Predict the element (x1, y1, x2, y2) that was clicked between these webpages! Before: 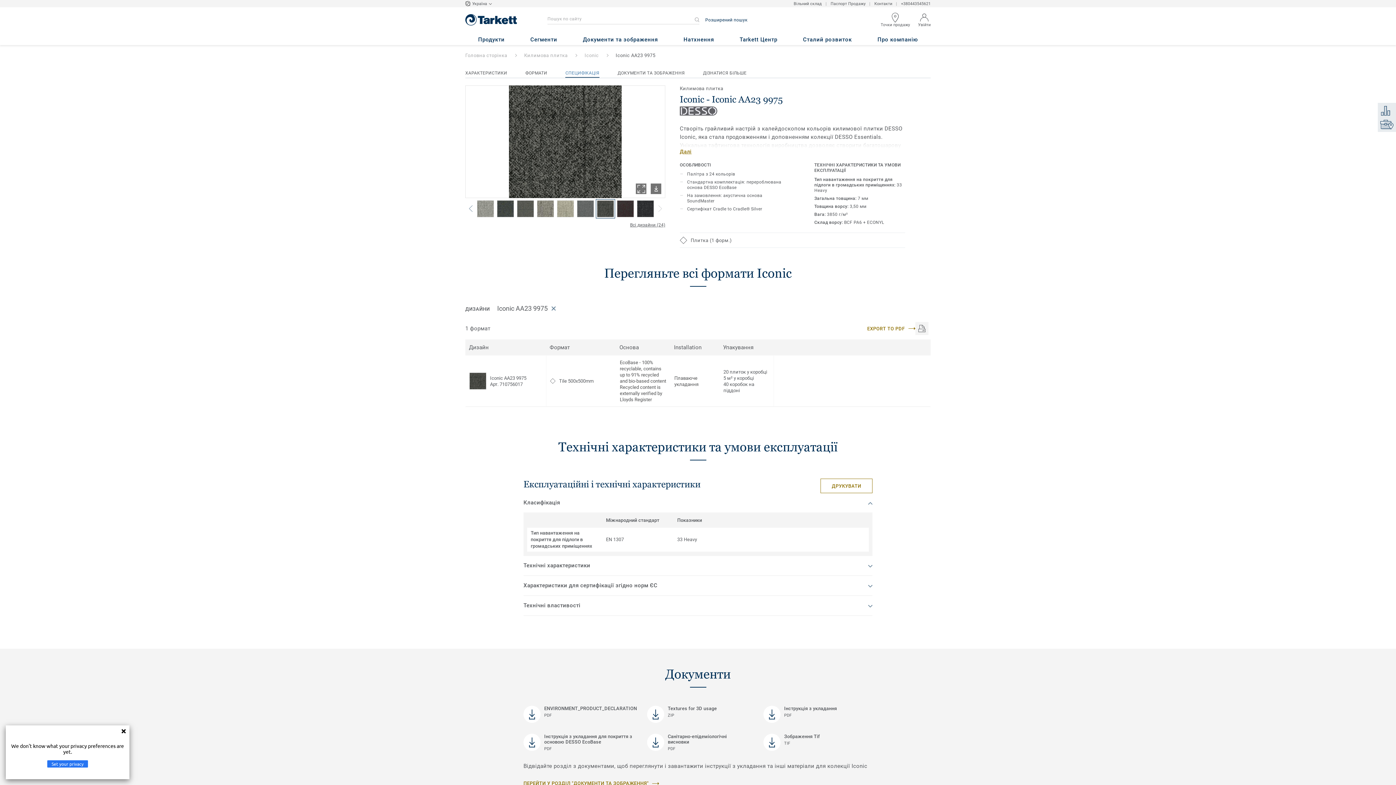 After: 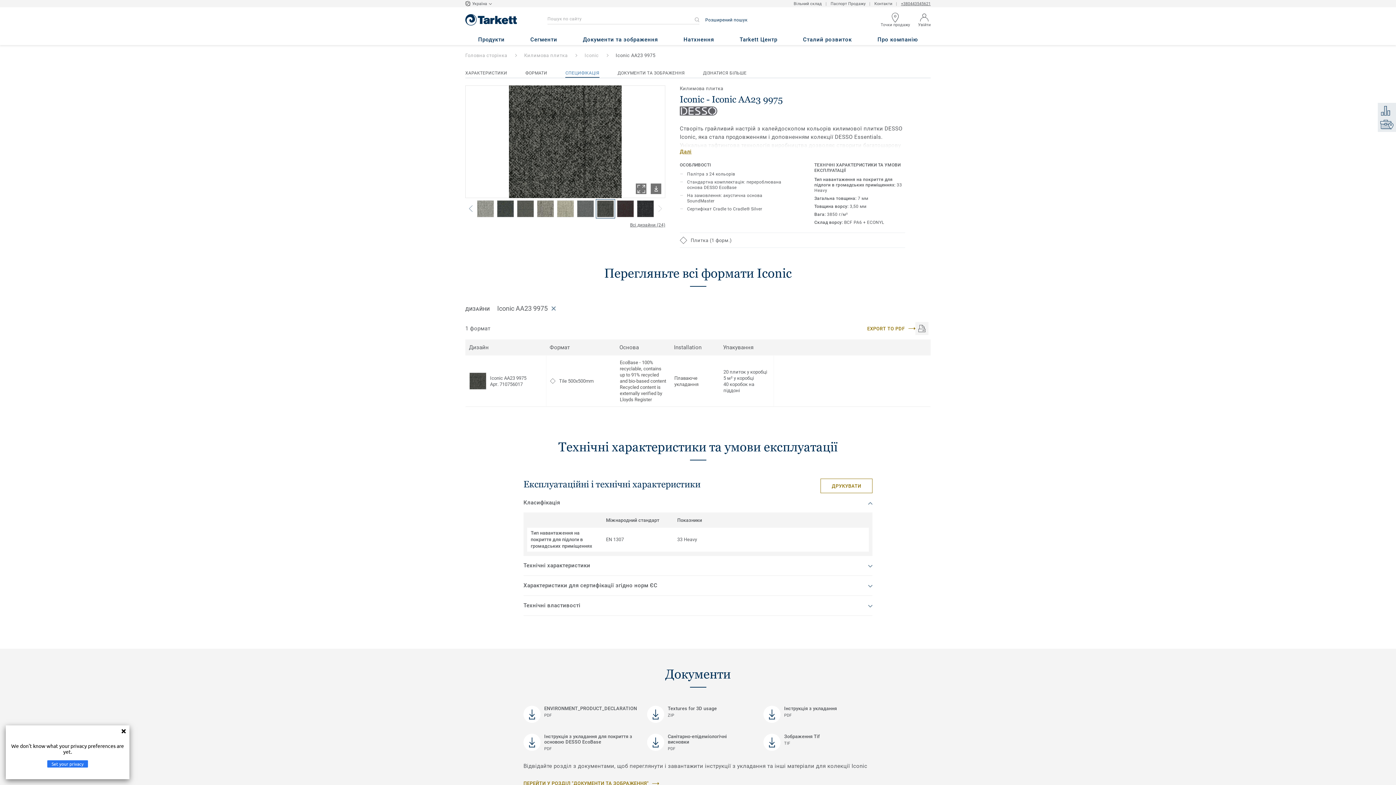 Action: label: +380443545621 bbox: (901, 0, 930, 7)